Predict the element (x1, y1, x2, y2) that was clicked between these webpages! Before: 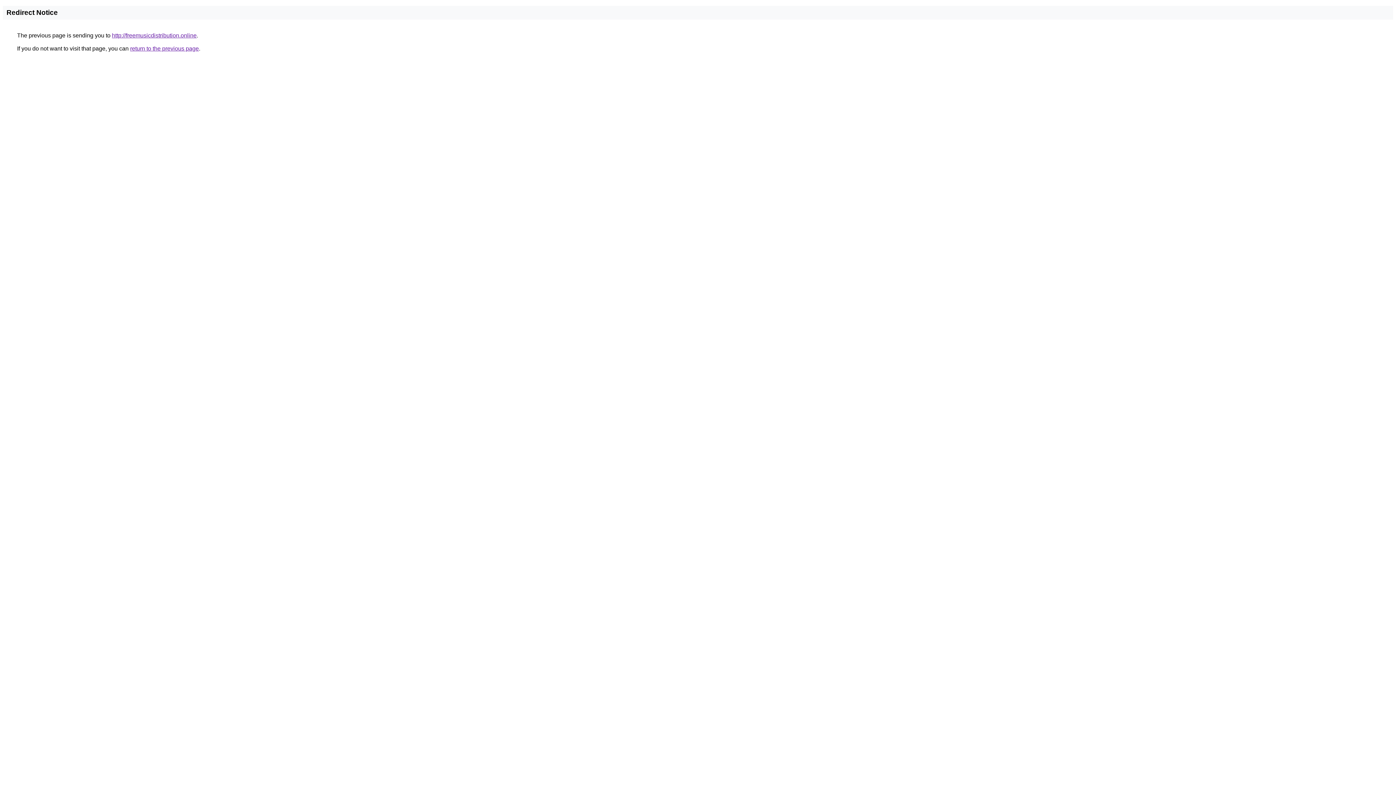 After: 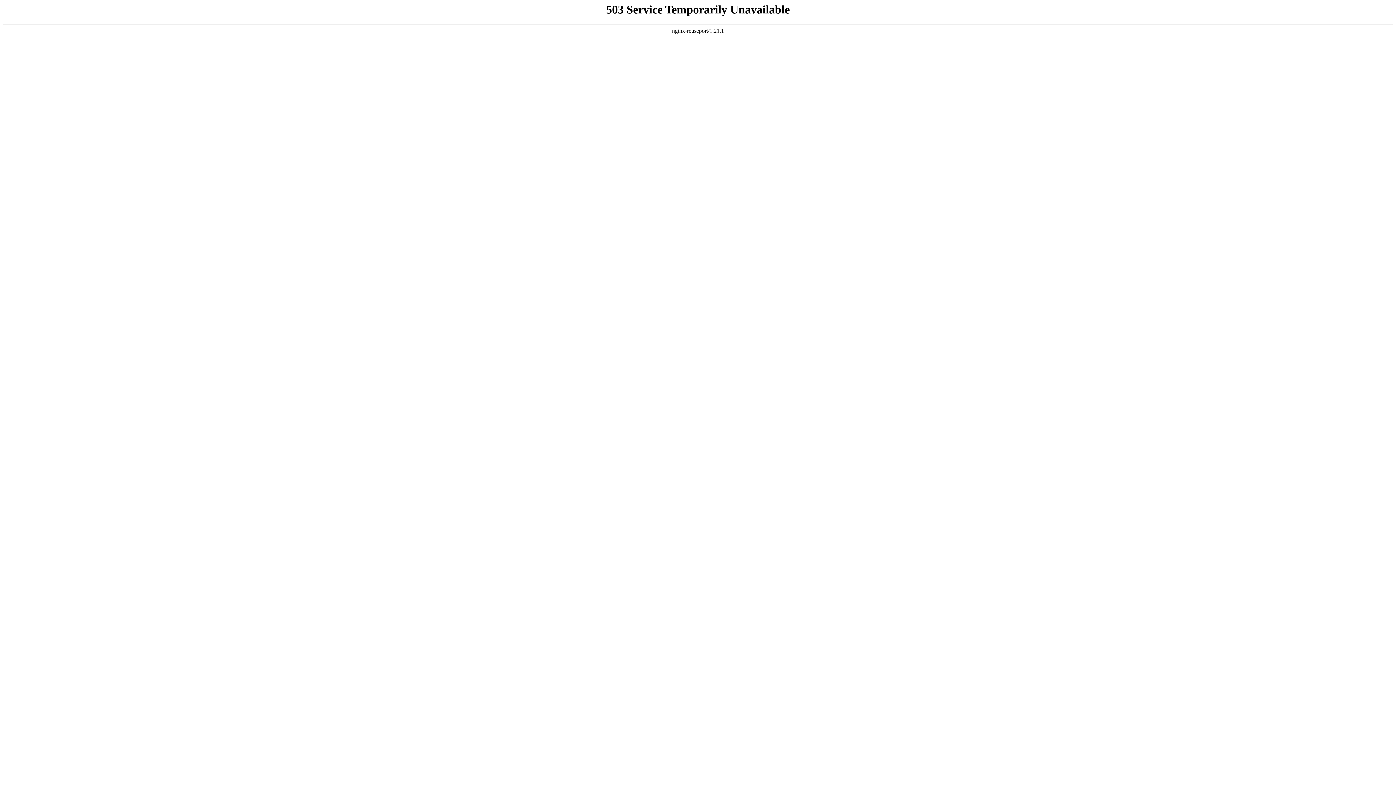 Action: label: http://freemusicdistribution.online bbox: (112, 32, 196, 38)